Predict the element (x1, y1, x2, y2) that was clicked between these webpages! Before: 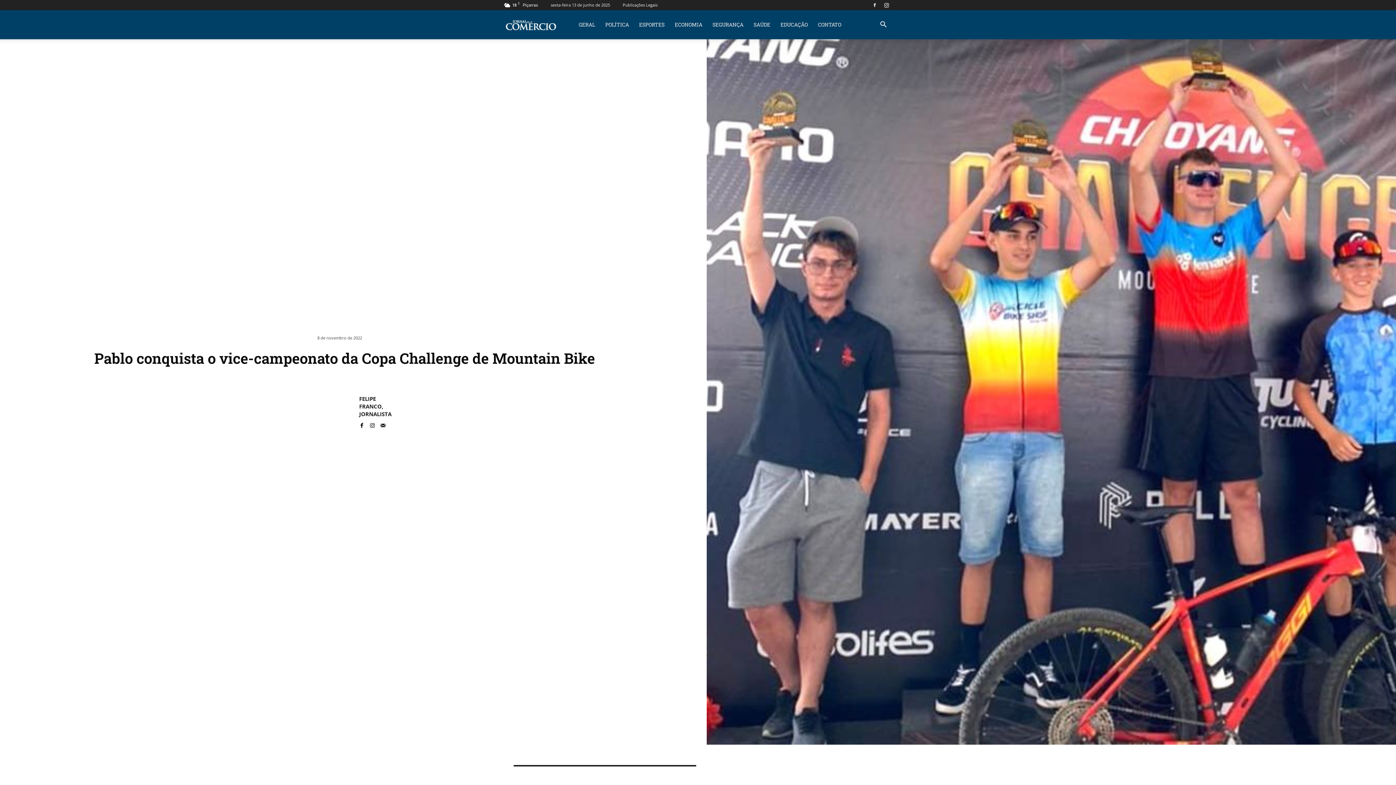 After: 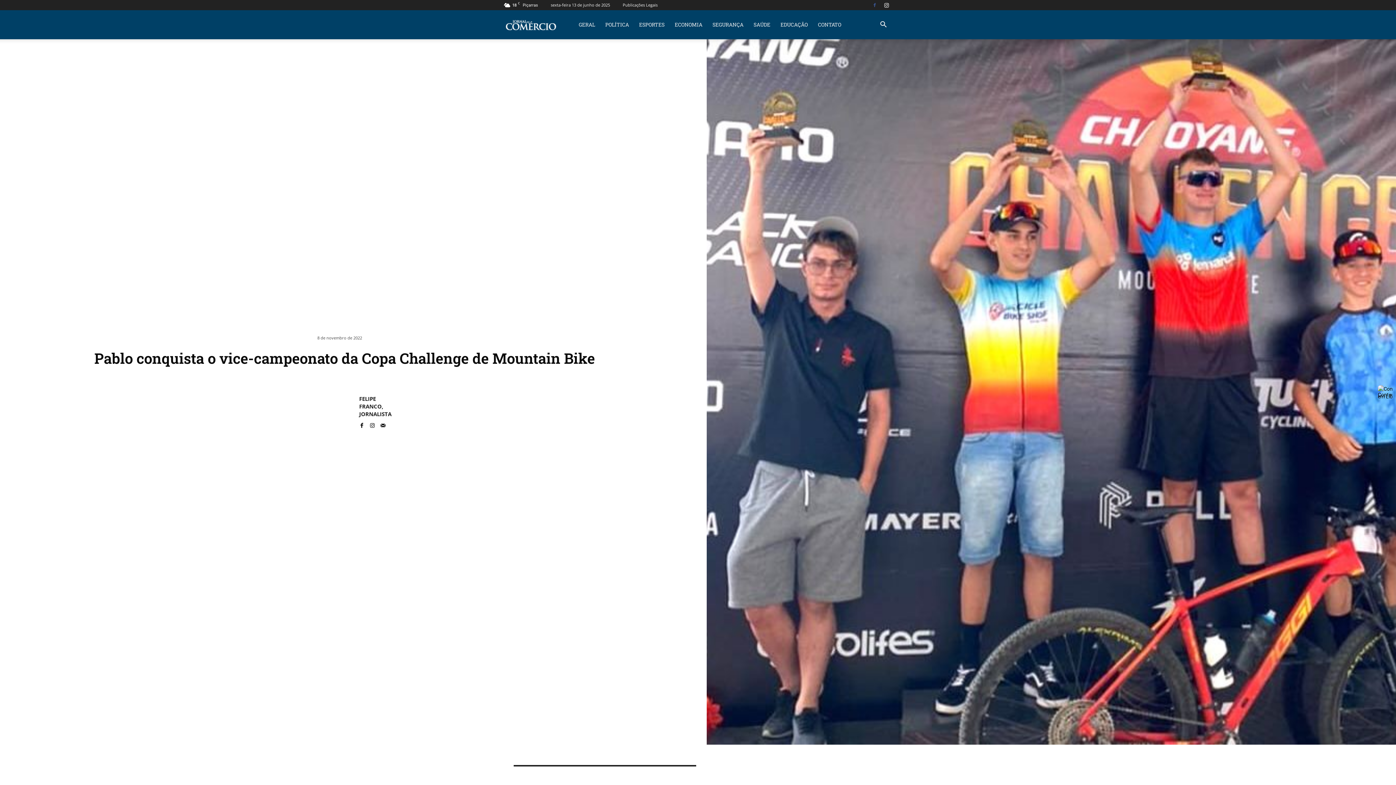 Action: bbox: (869, 0, 880, 10)